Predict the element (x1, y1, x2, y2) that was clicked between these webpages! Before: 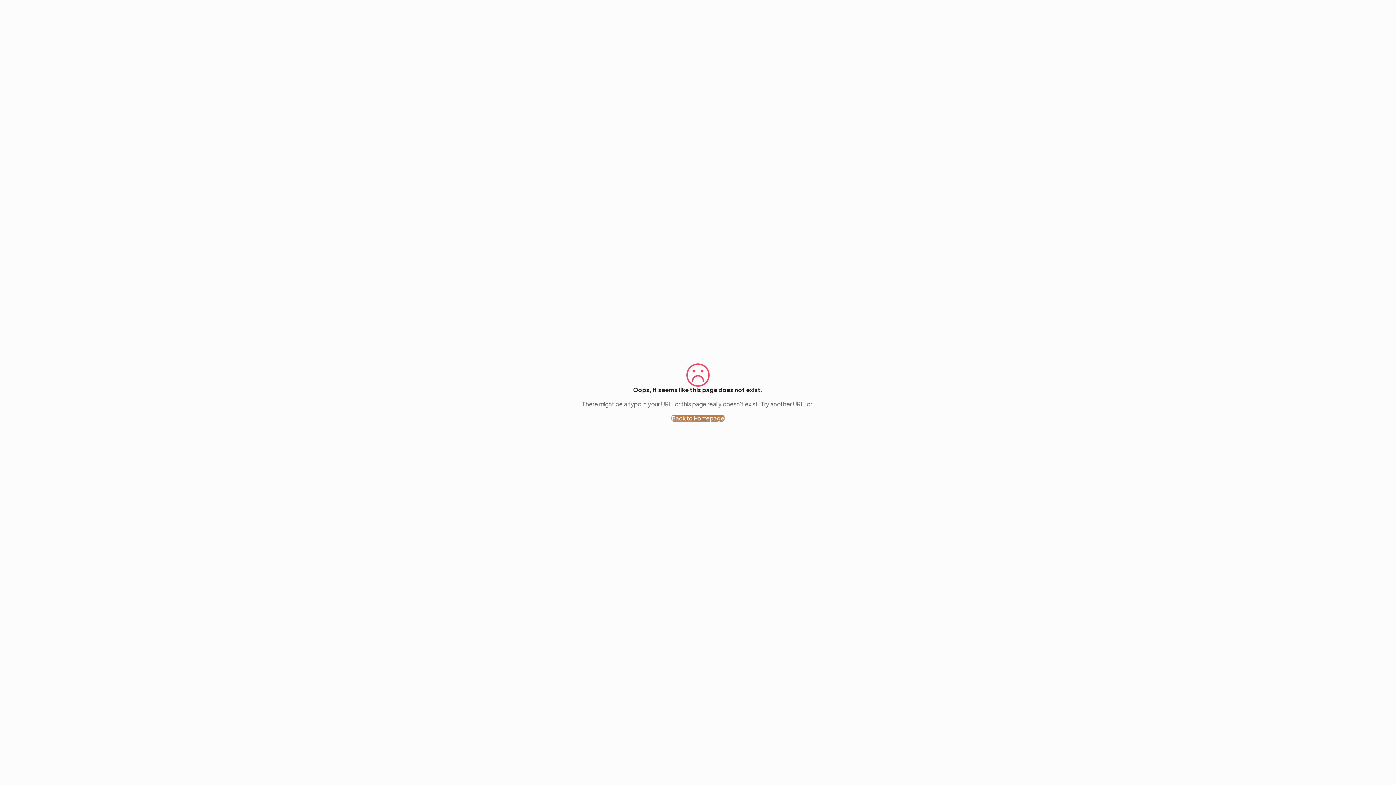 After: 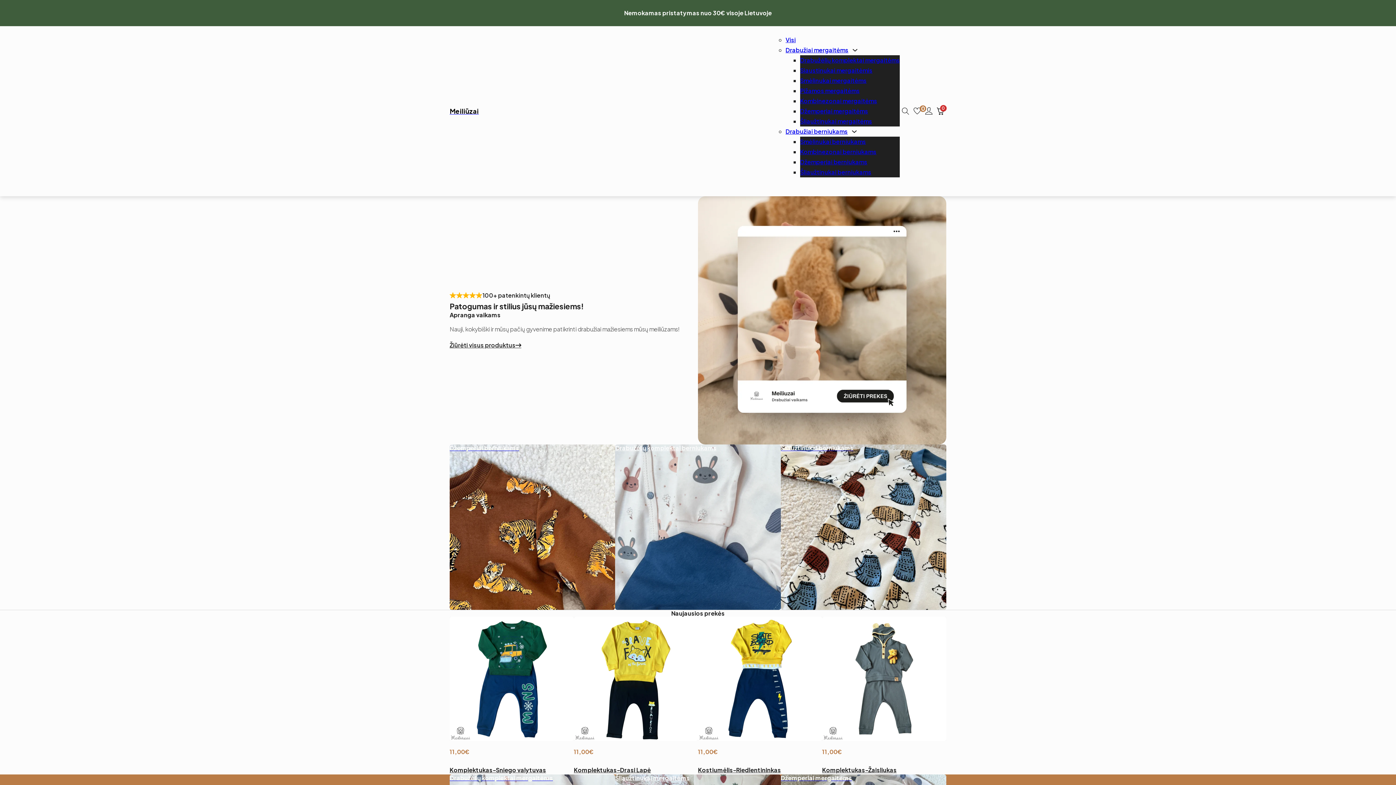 Action: bbox: (671, 415, 724, 421) label: Go to Homepage